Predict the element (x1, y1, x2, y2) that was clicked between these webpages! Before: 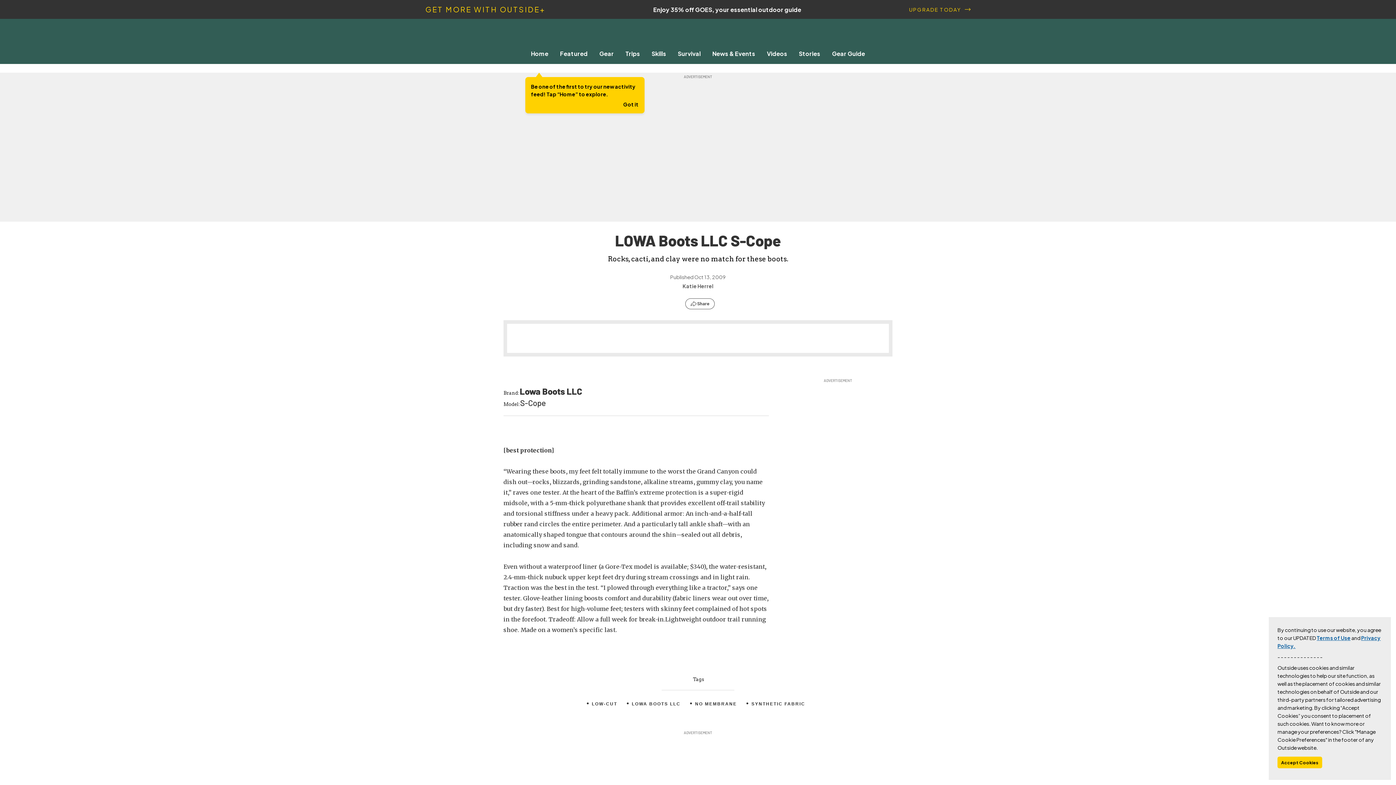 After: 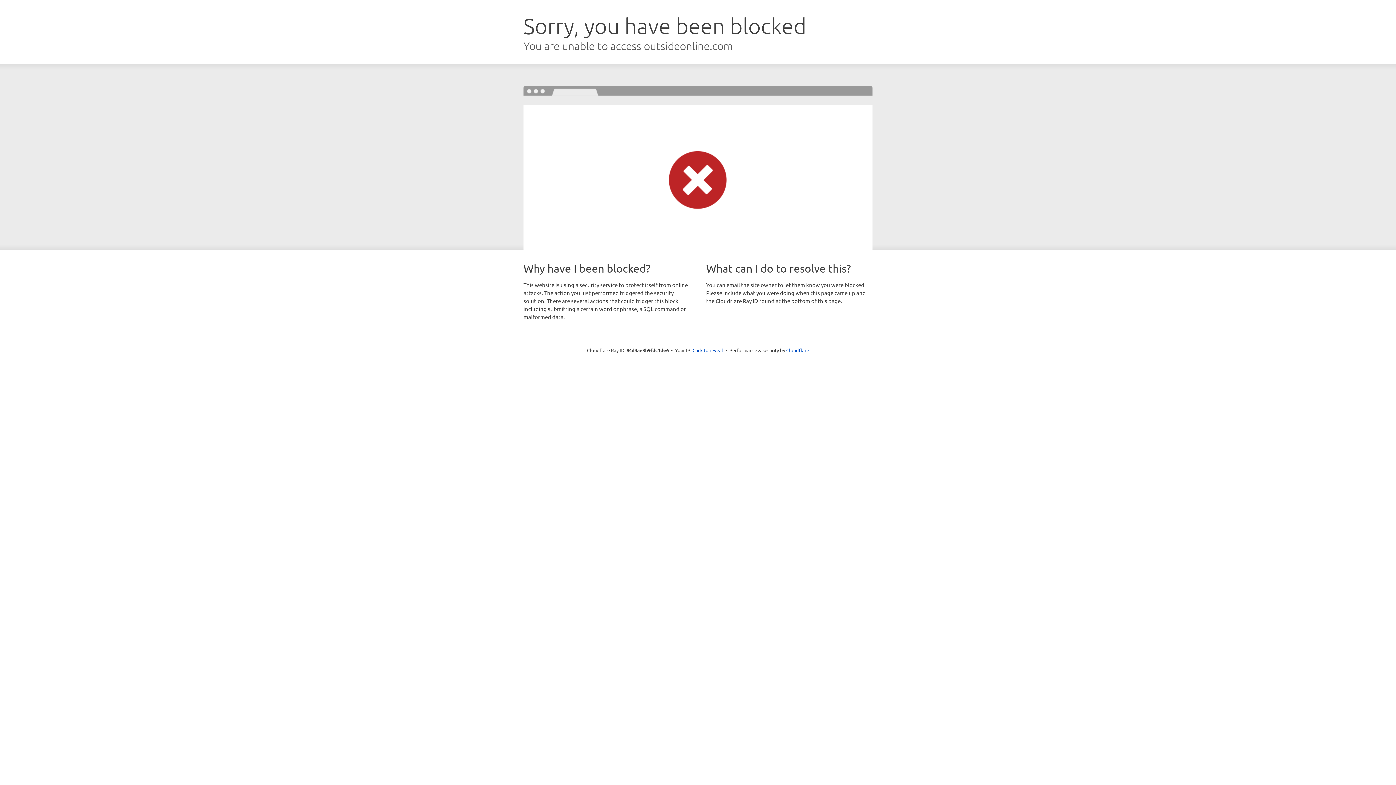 Action: bbox: (619, 49, 646, 57) label: Trips